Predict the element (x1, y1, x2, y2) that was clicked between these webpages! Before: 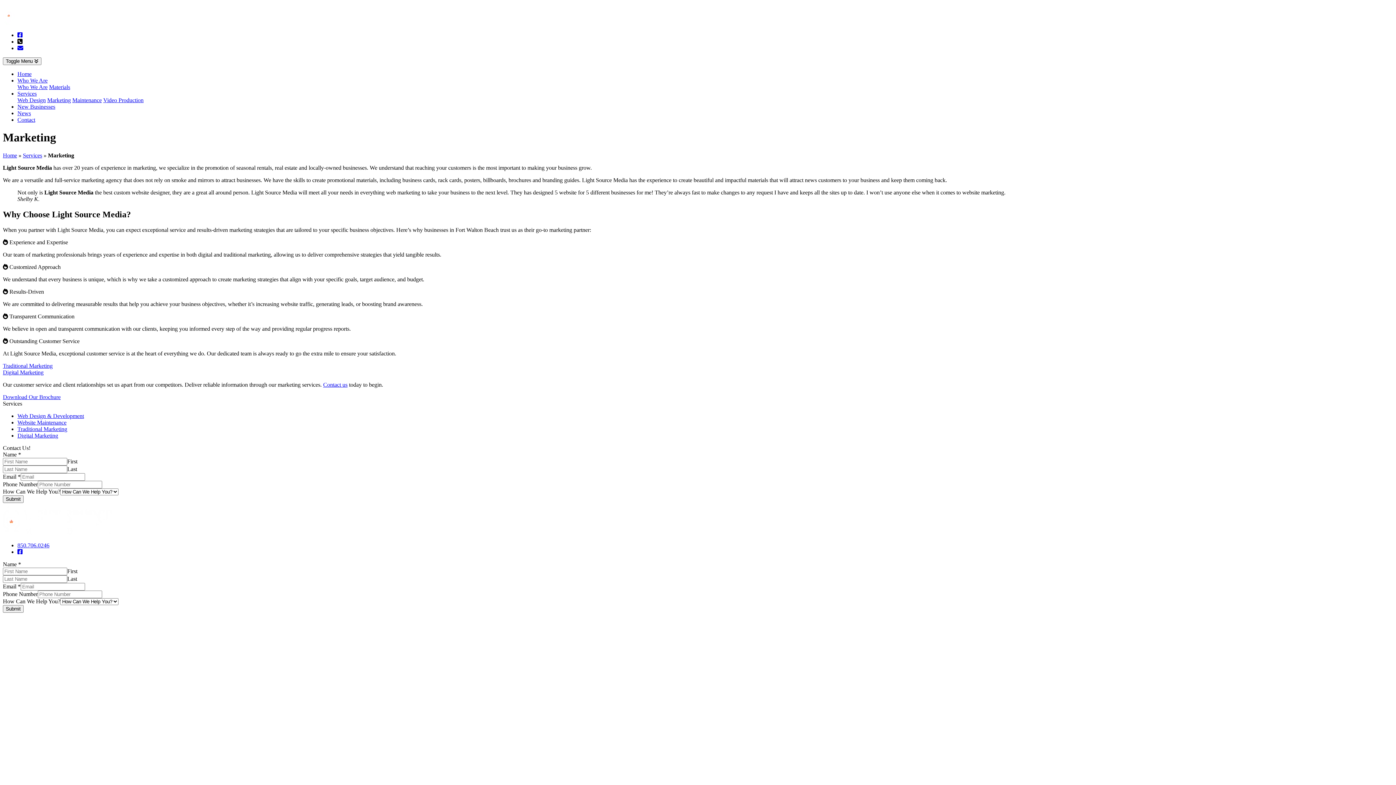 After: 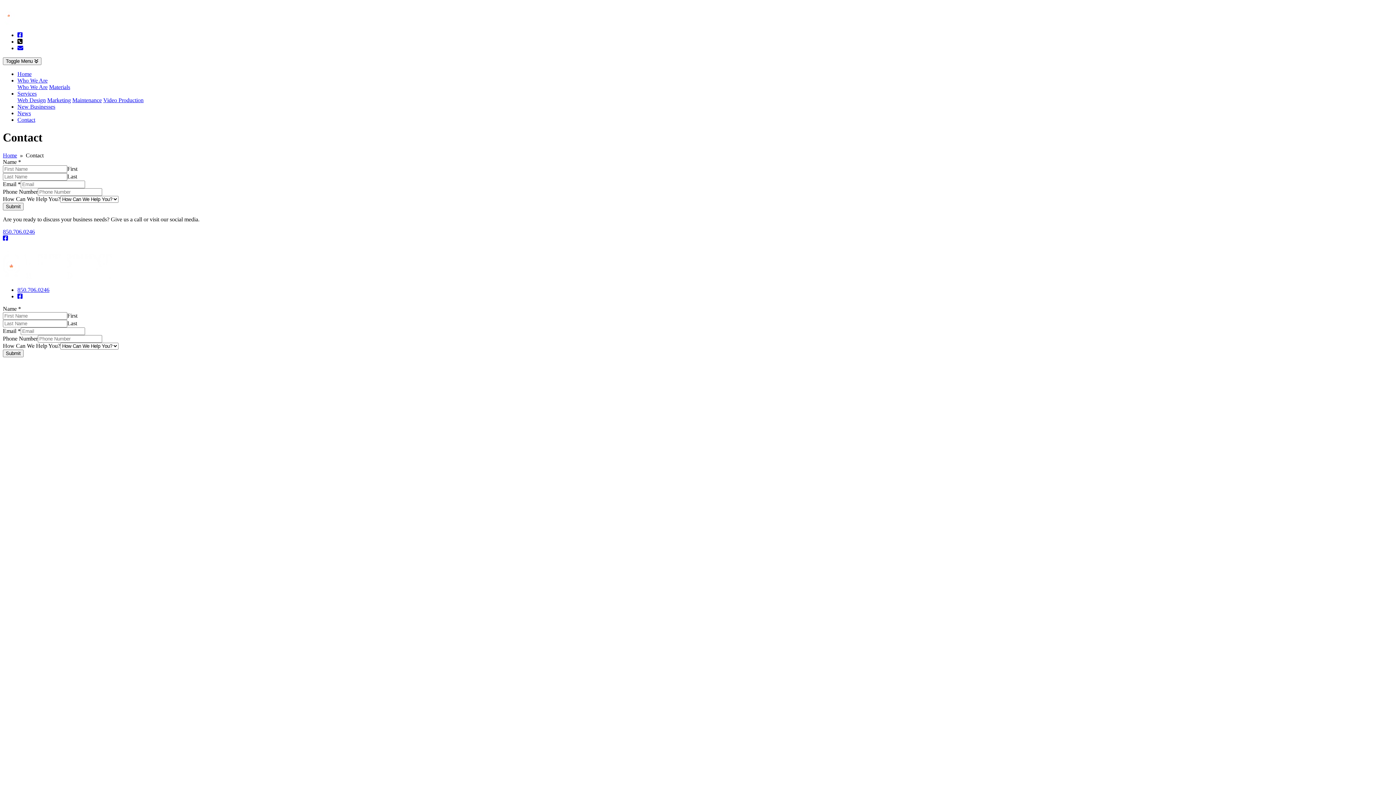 Action: label: Contact bbox: (17, 116, 35, 122)